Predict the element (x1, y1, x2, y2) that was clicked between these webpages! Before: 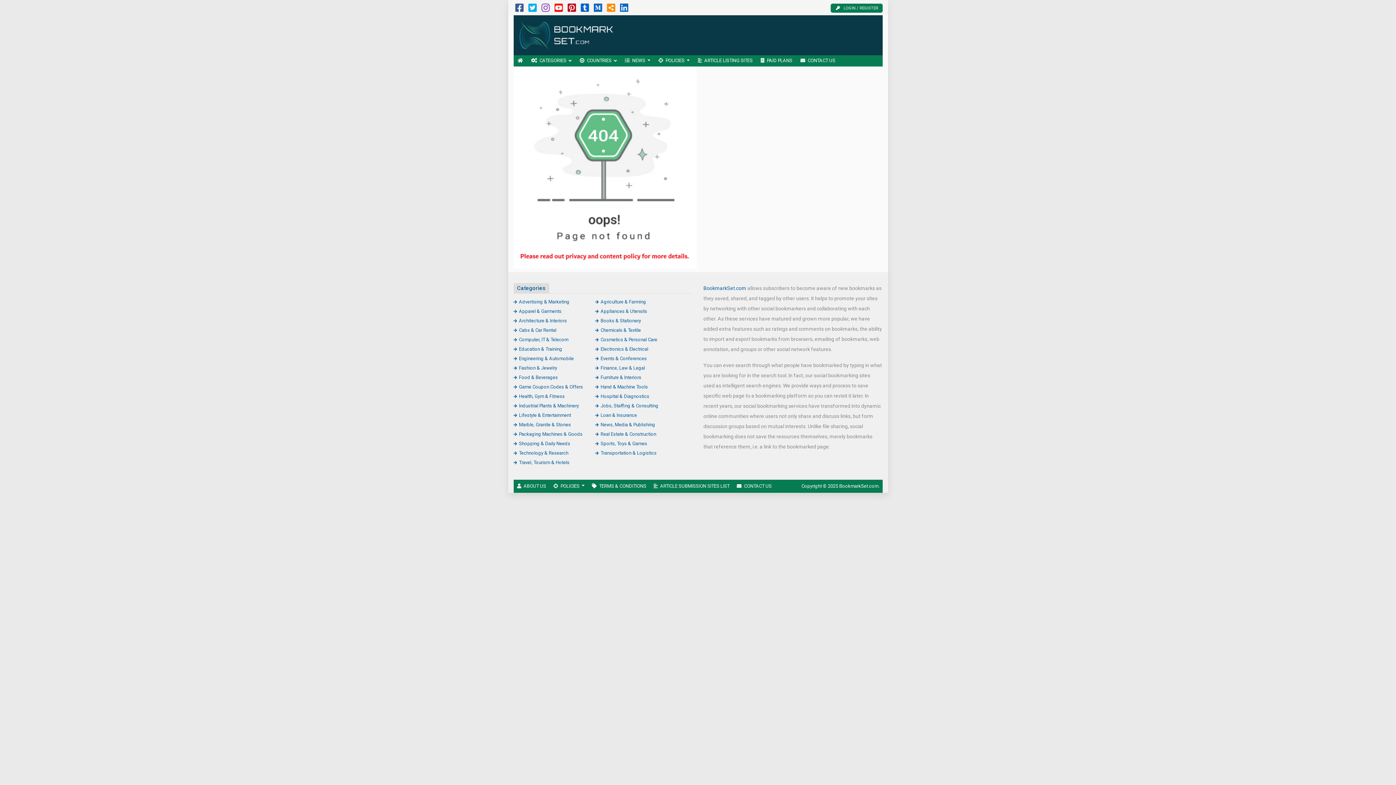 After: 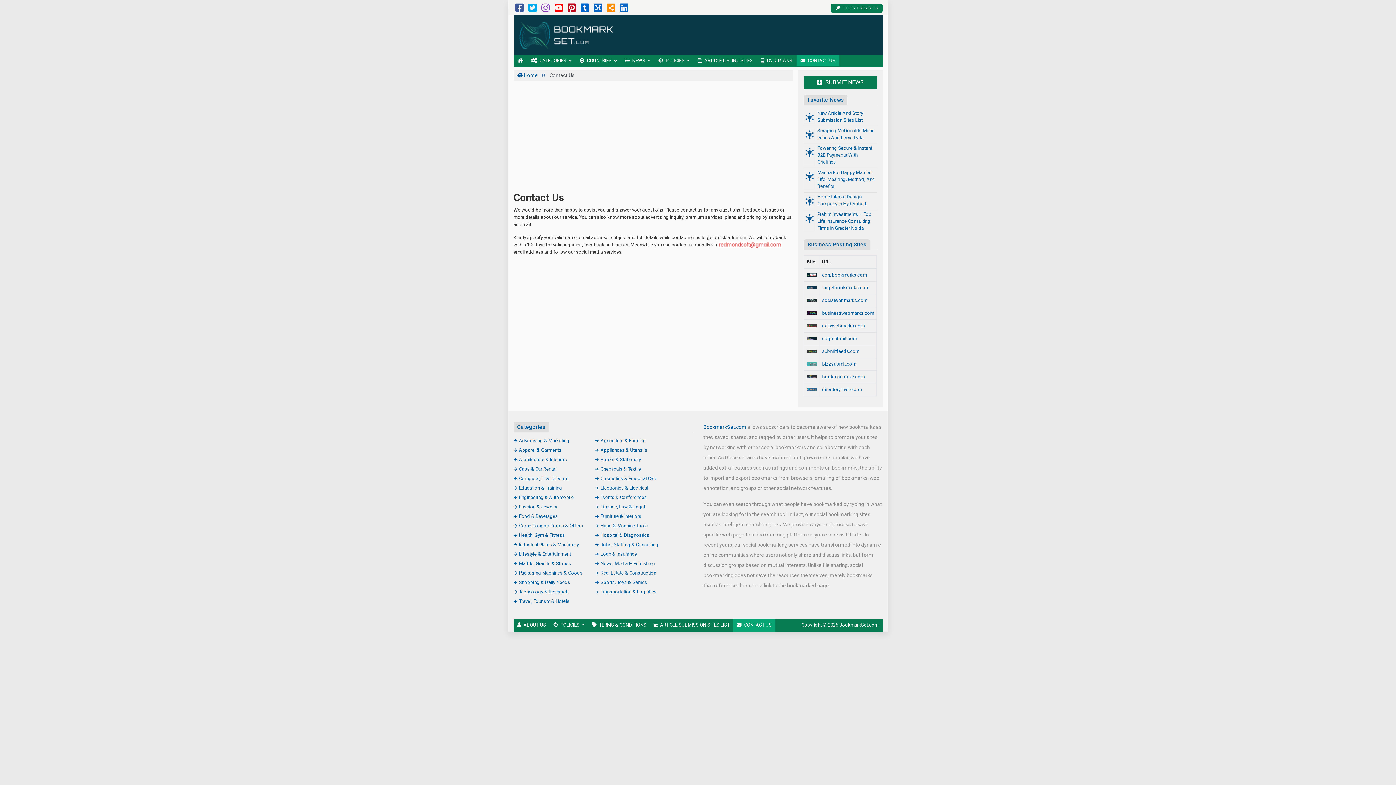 Action: bbox: (796, 55, 839, 66) label: CONTACT US